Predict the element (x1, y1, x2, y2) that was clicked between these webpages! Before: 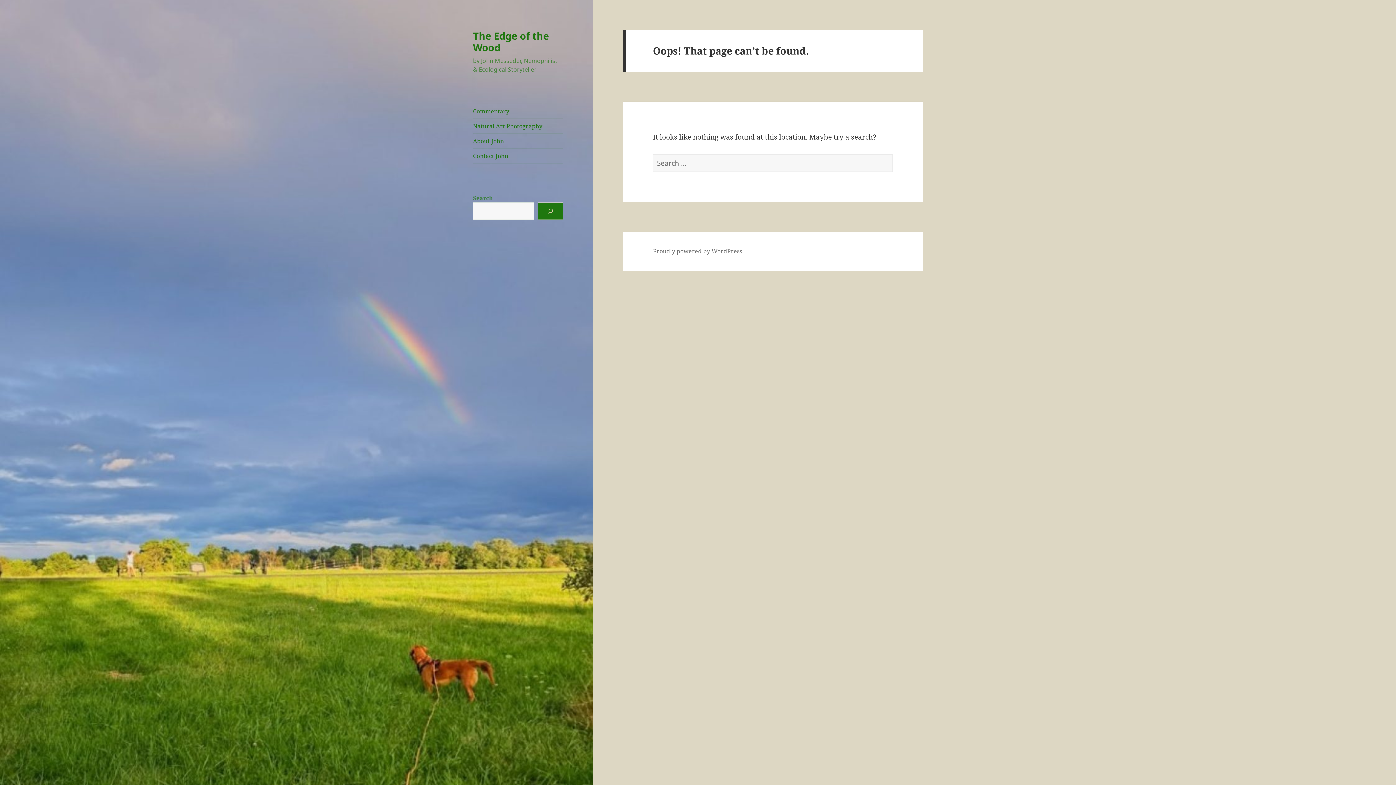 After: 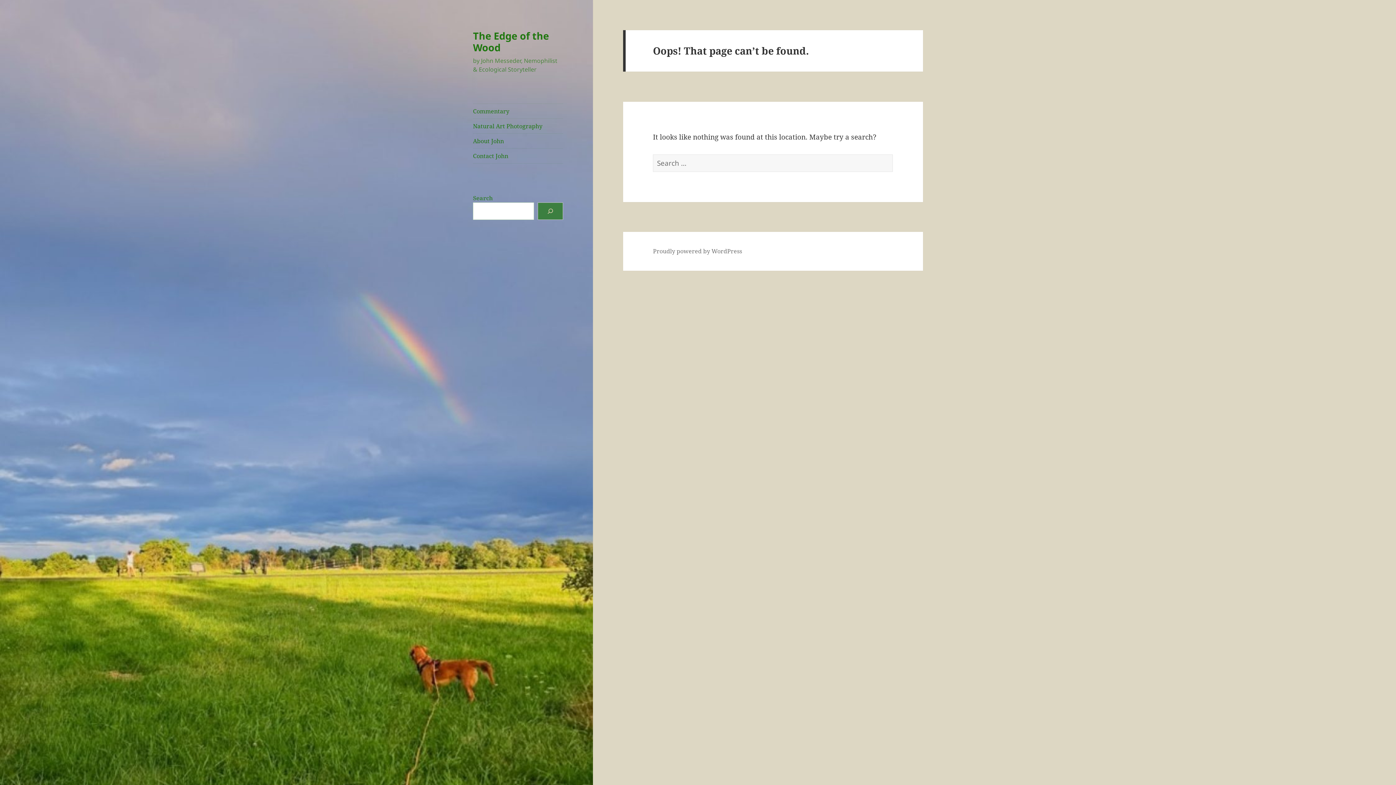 Action: label: Search bbox: (537, 202, 563, 219)